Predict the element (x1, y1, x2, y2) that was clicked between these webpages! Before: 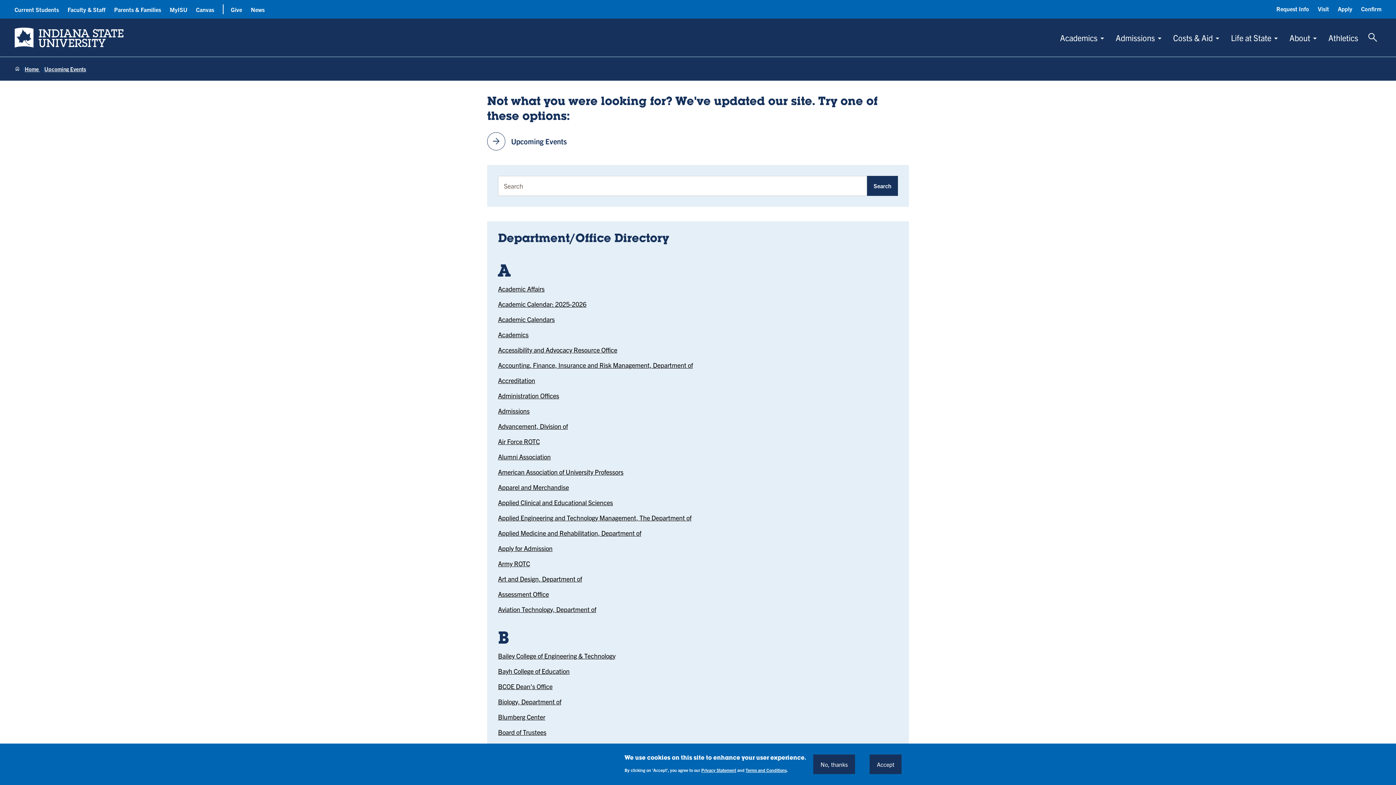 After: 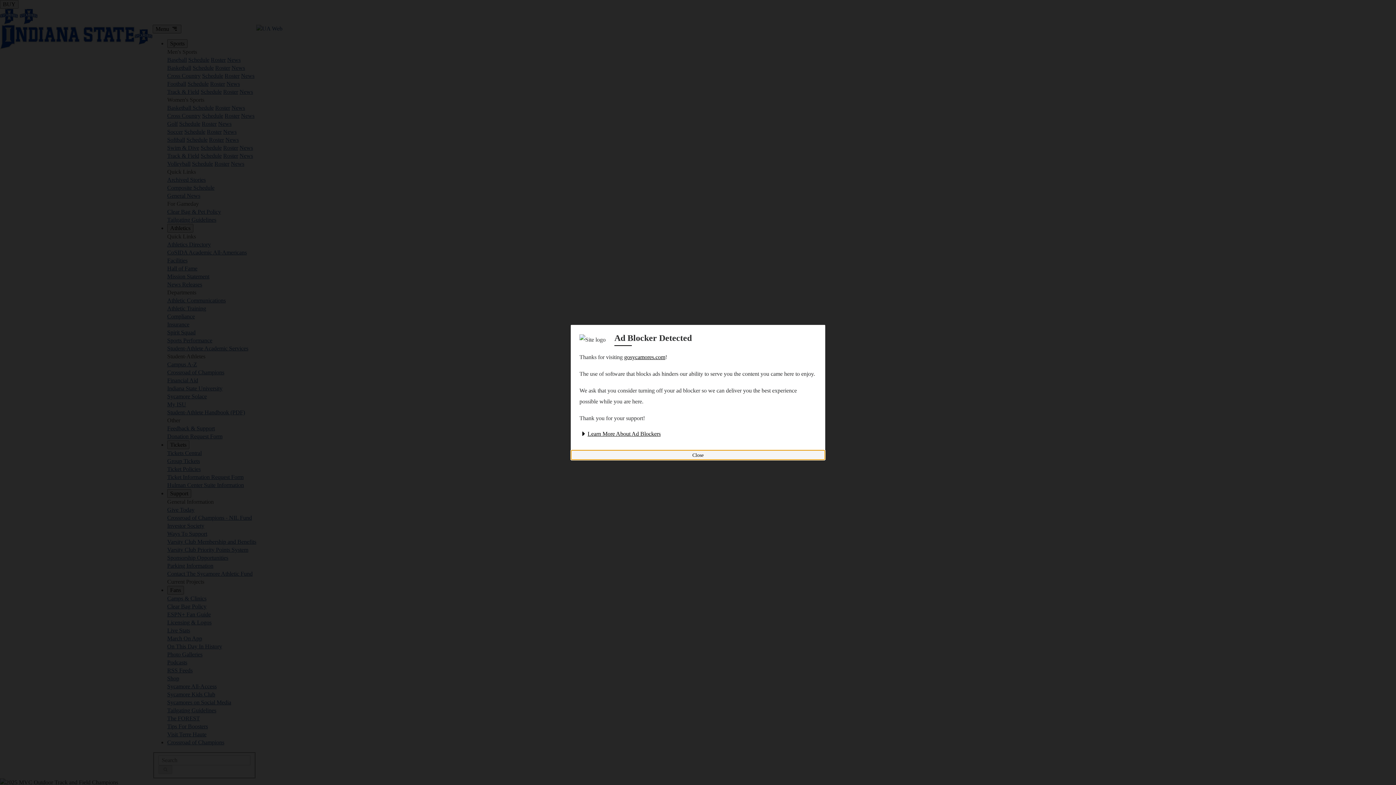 Action: bbox: (1322, 28, 1364, 46) label: Athletics